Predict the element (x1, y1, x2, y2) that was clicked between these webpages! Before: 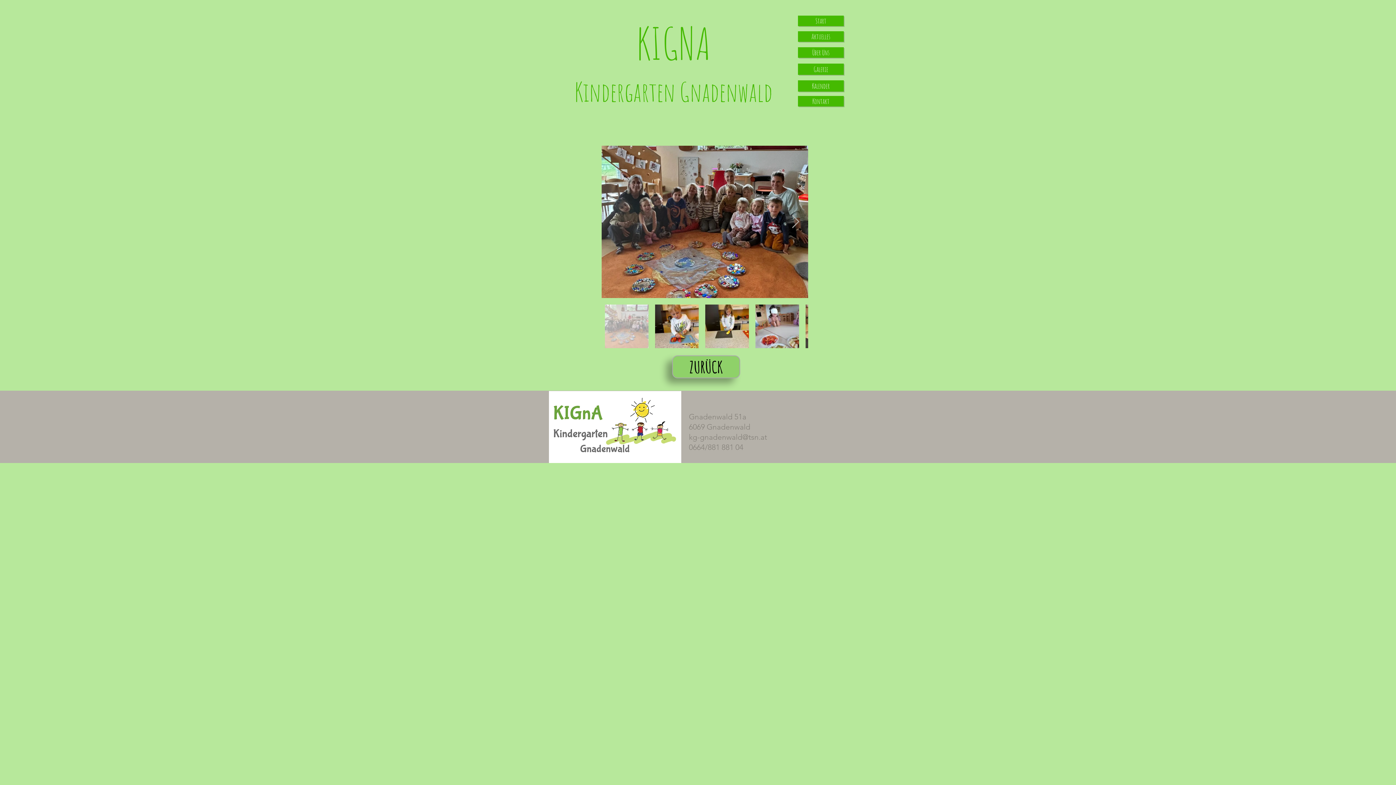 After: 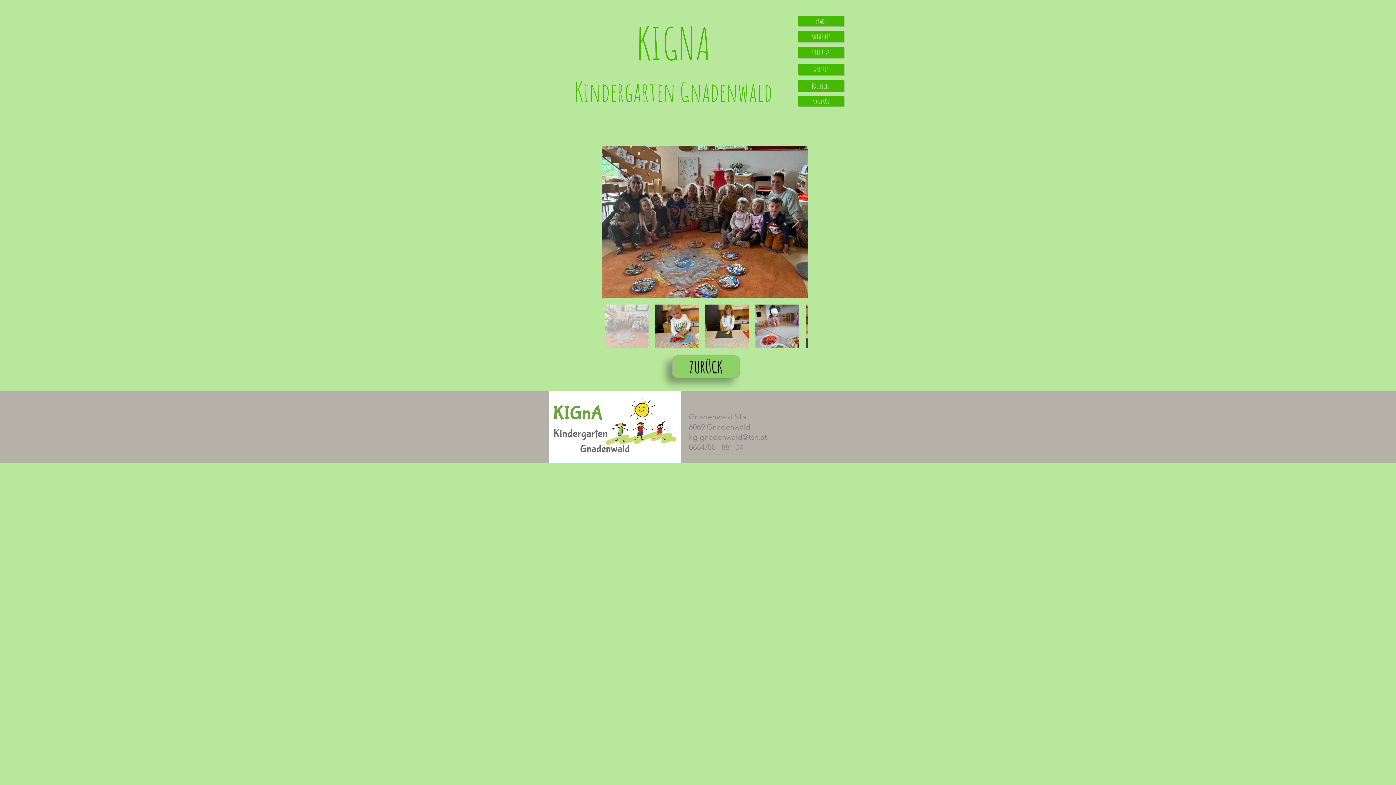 Action: bbox: (791, 214, 800, 229) label: Next Item